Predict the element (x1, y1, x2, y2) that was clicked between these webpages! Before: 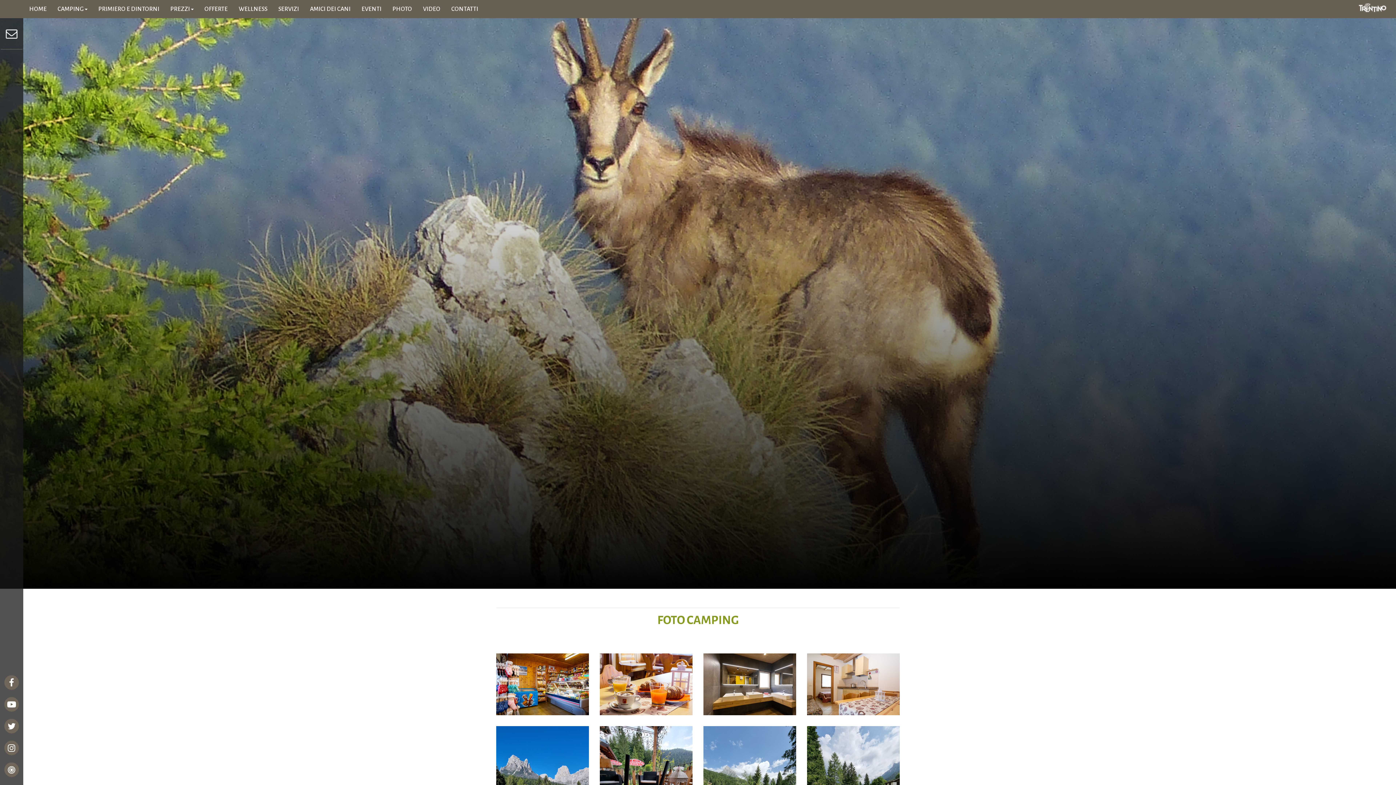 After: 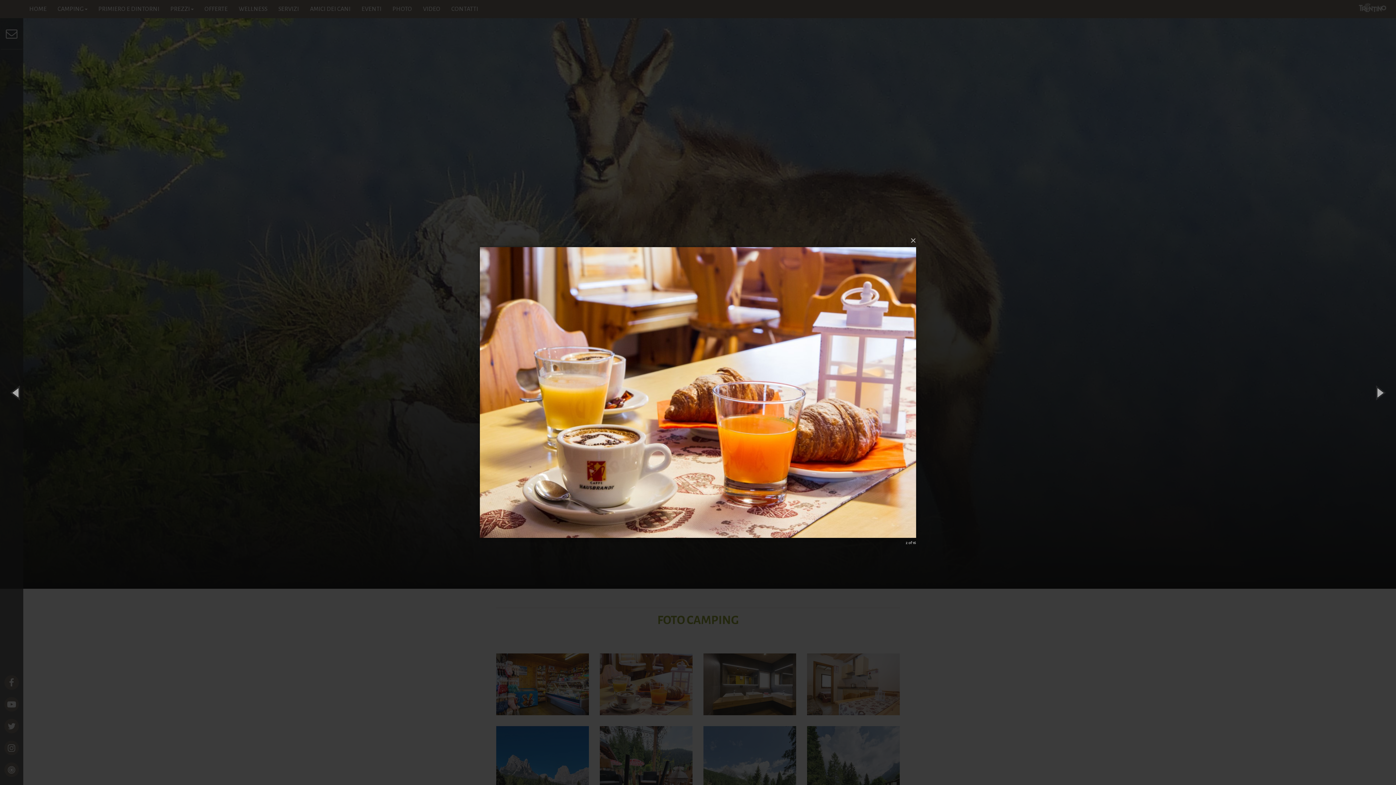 Action: bbox: (600, 681, 692, 687)